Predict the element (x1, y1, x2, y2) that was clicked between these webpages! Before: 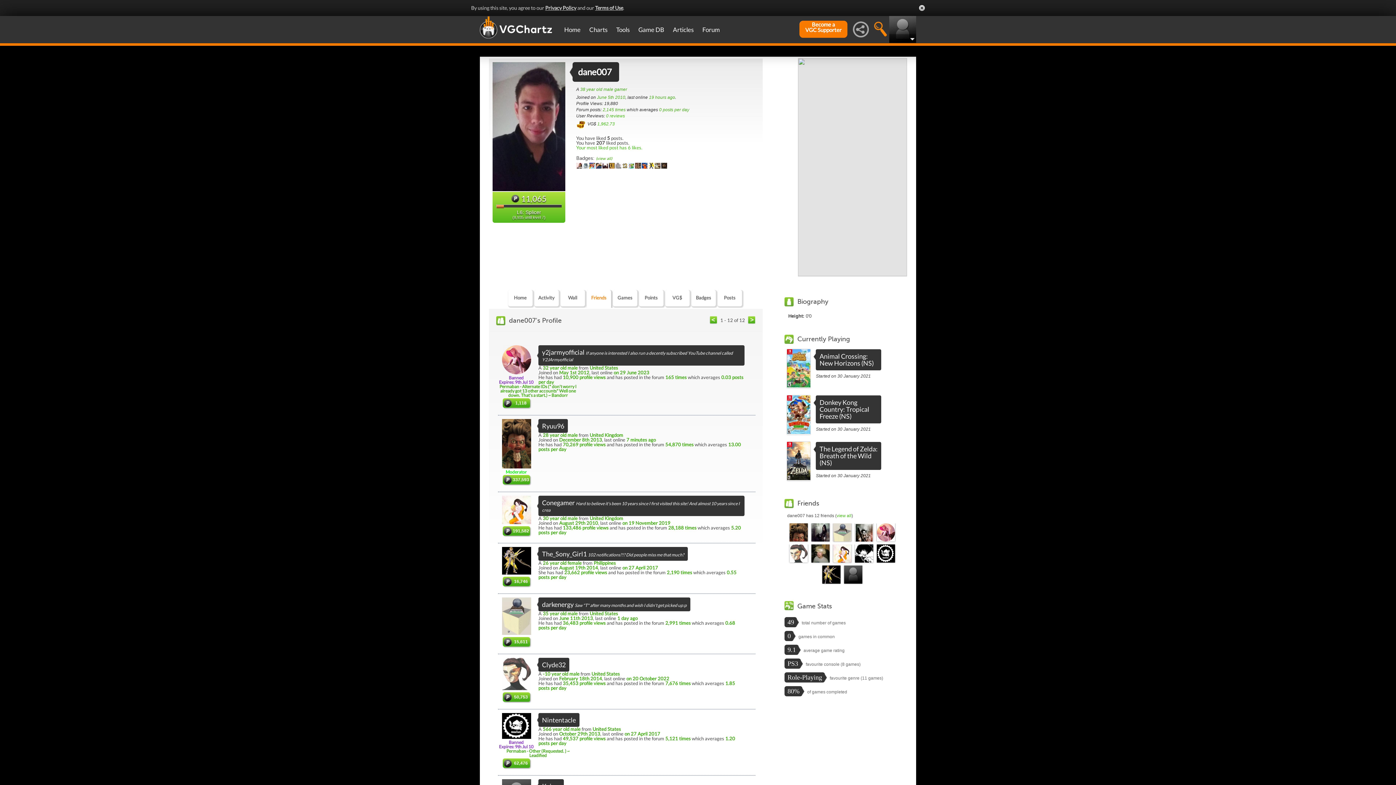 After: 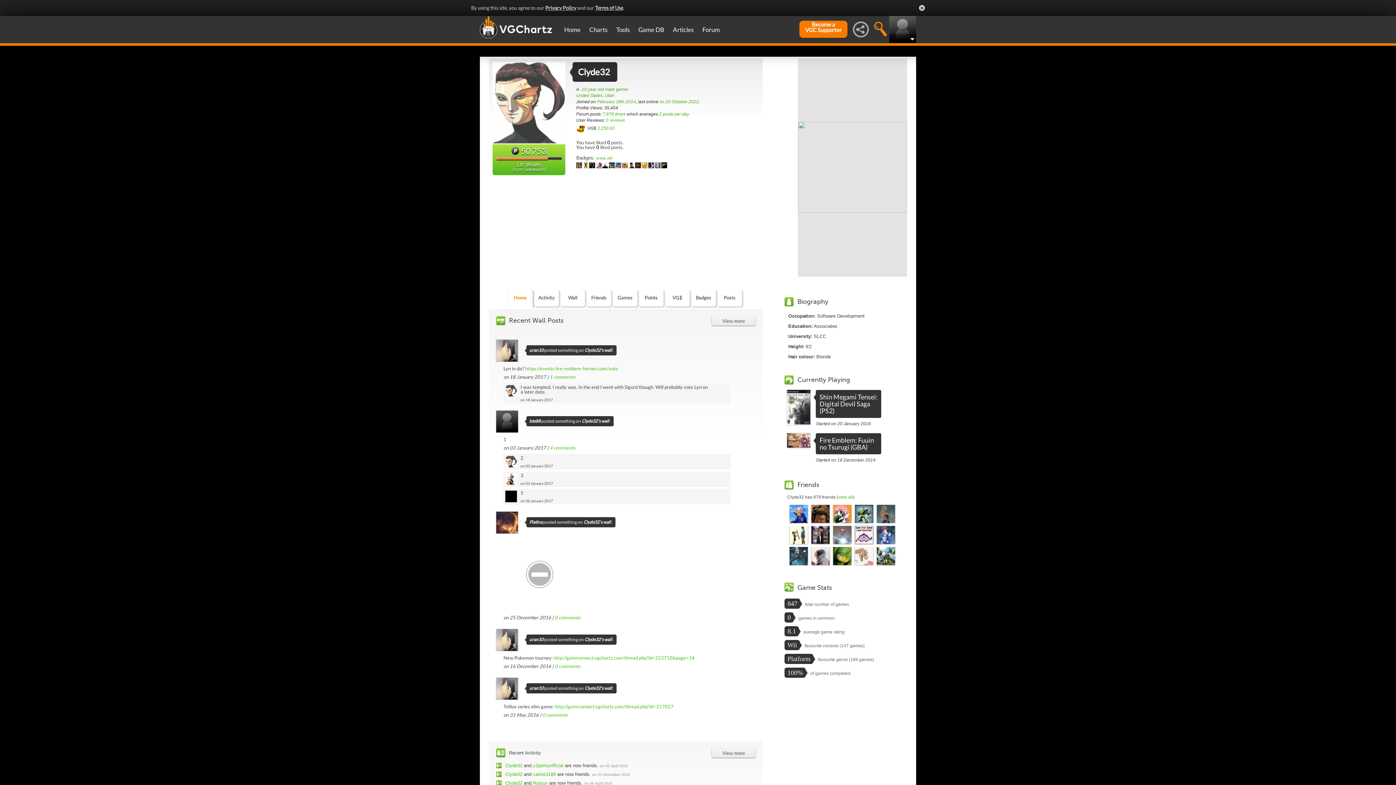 Action: label: Clyde32 bbox: (542, 606, 565, 614)